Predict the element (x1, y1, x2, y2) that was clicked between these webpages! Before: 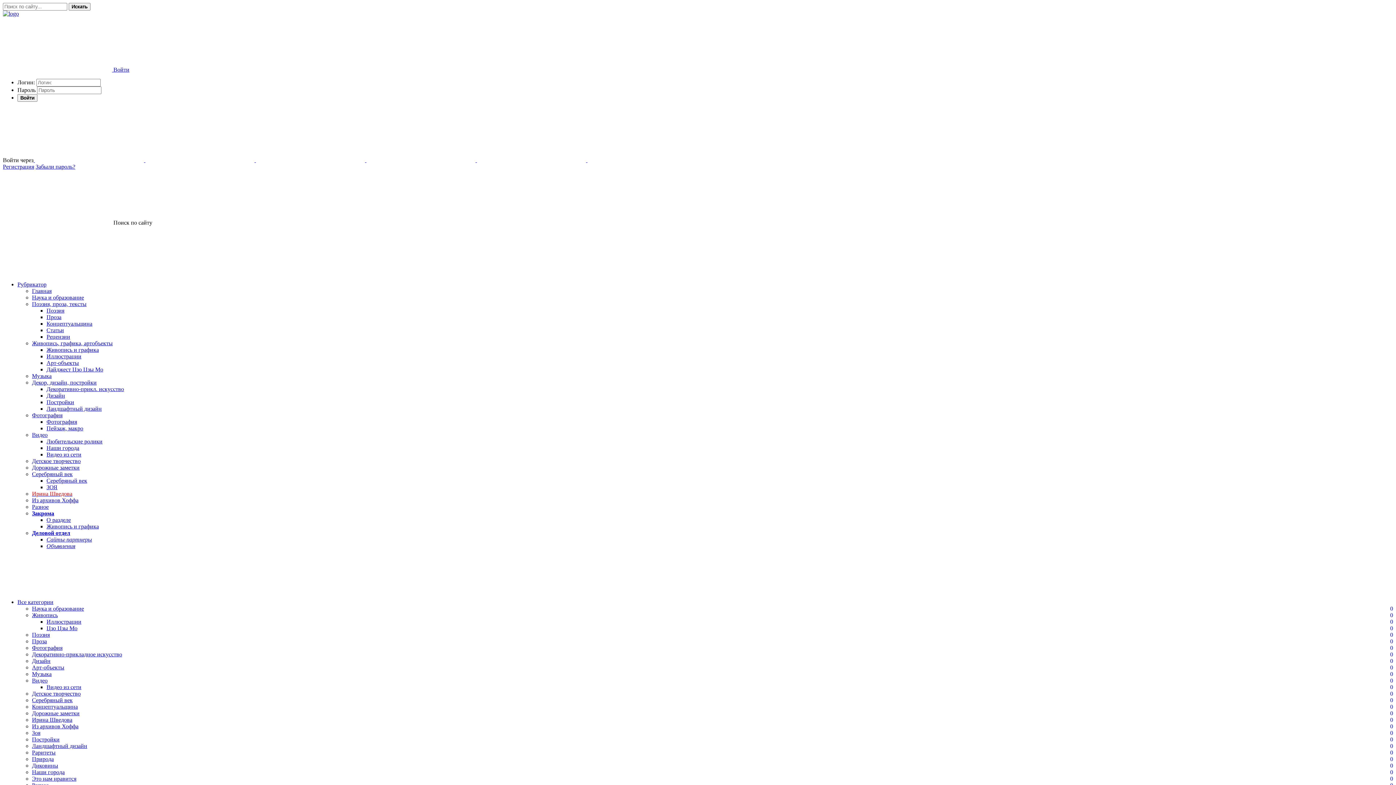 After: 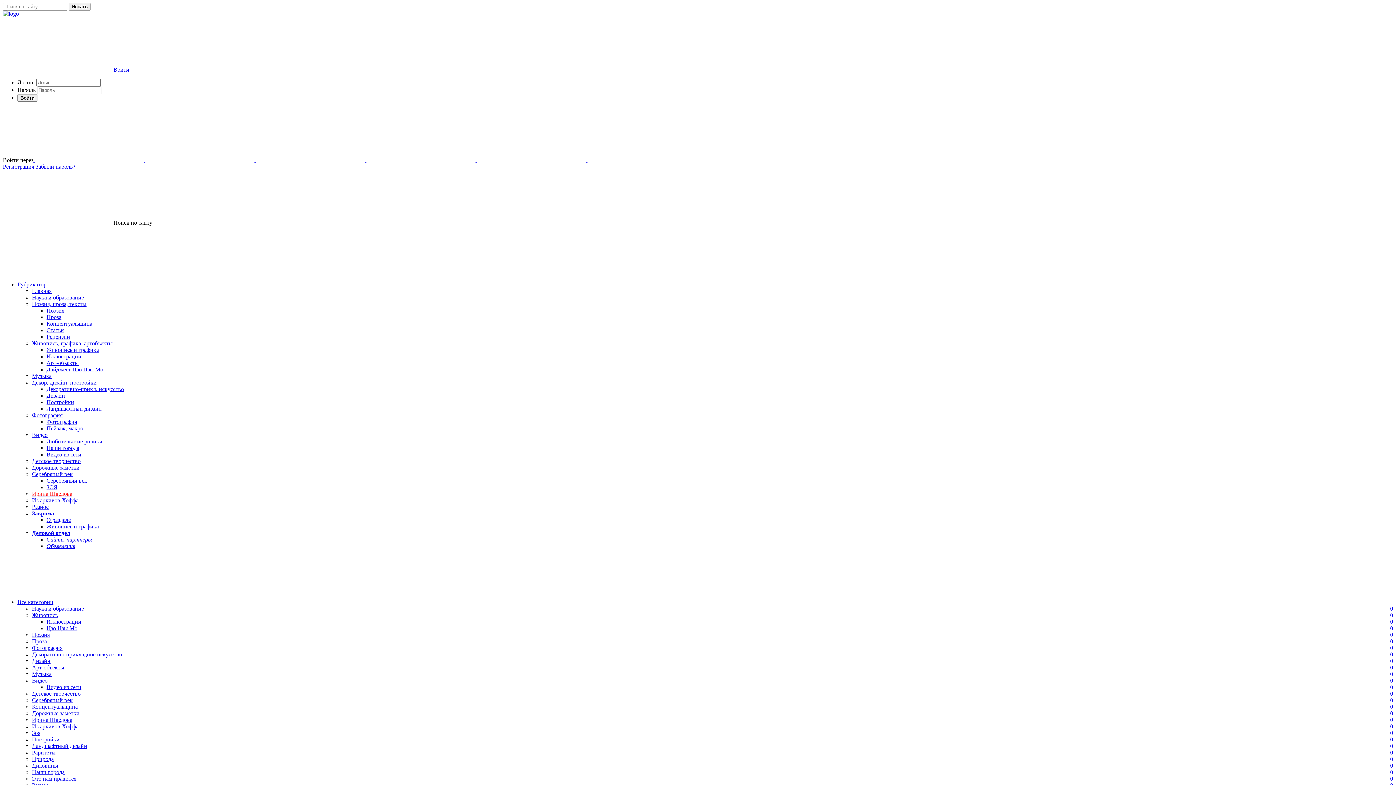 Action: label: Иллюстрации bbox: (46, 353, 81, 359)